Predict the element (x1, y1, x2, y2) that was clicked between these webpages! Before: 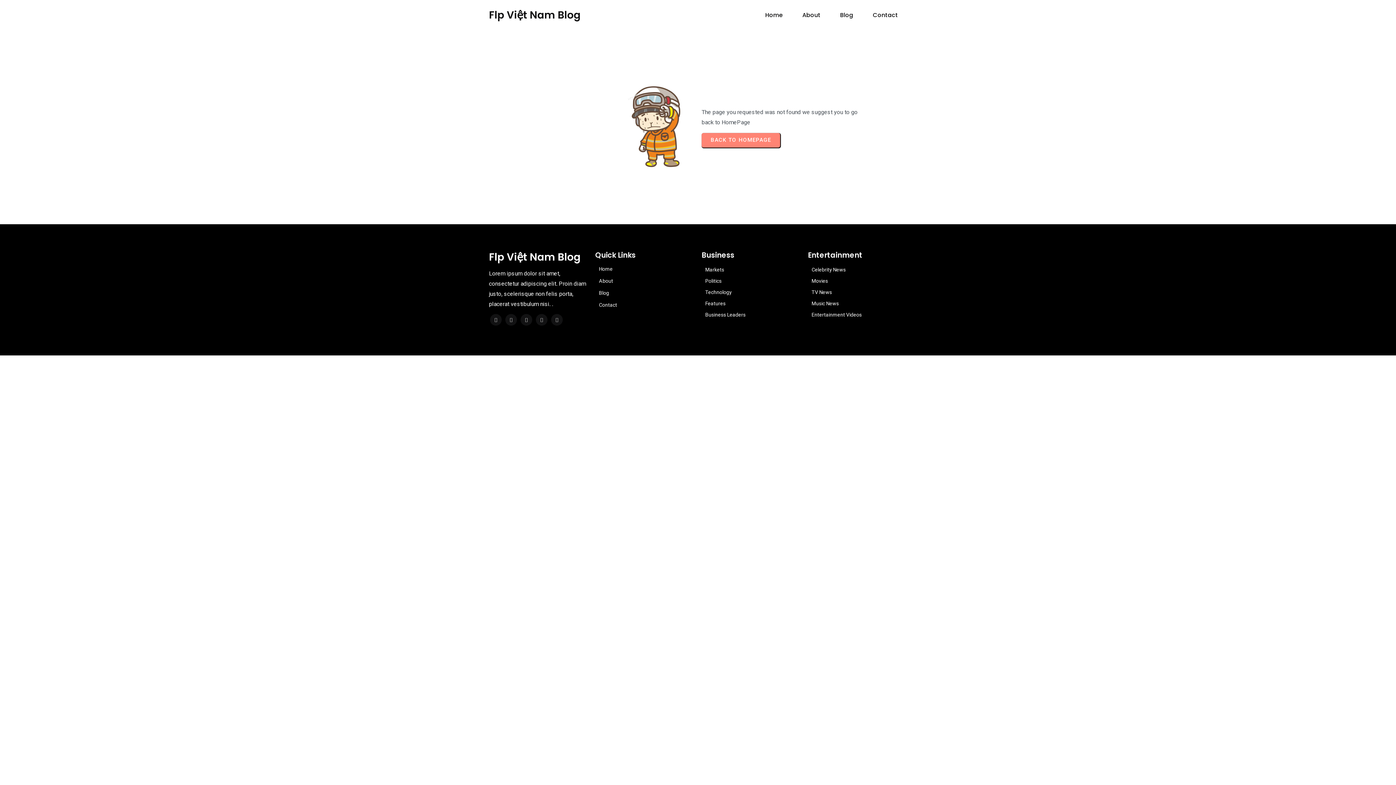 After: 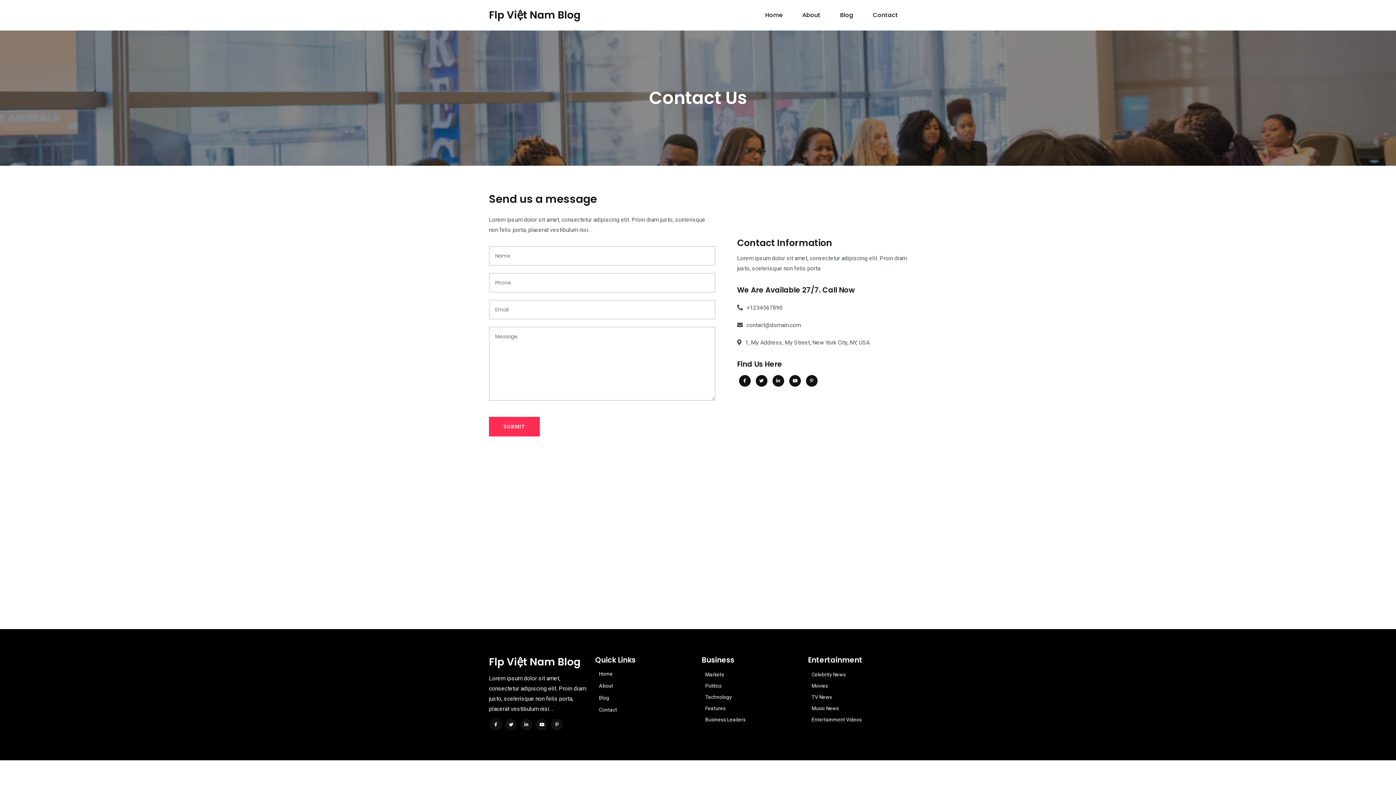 Action: label: Contact bbox: (864, 7, 907, 23)